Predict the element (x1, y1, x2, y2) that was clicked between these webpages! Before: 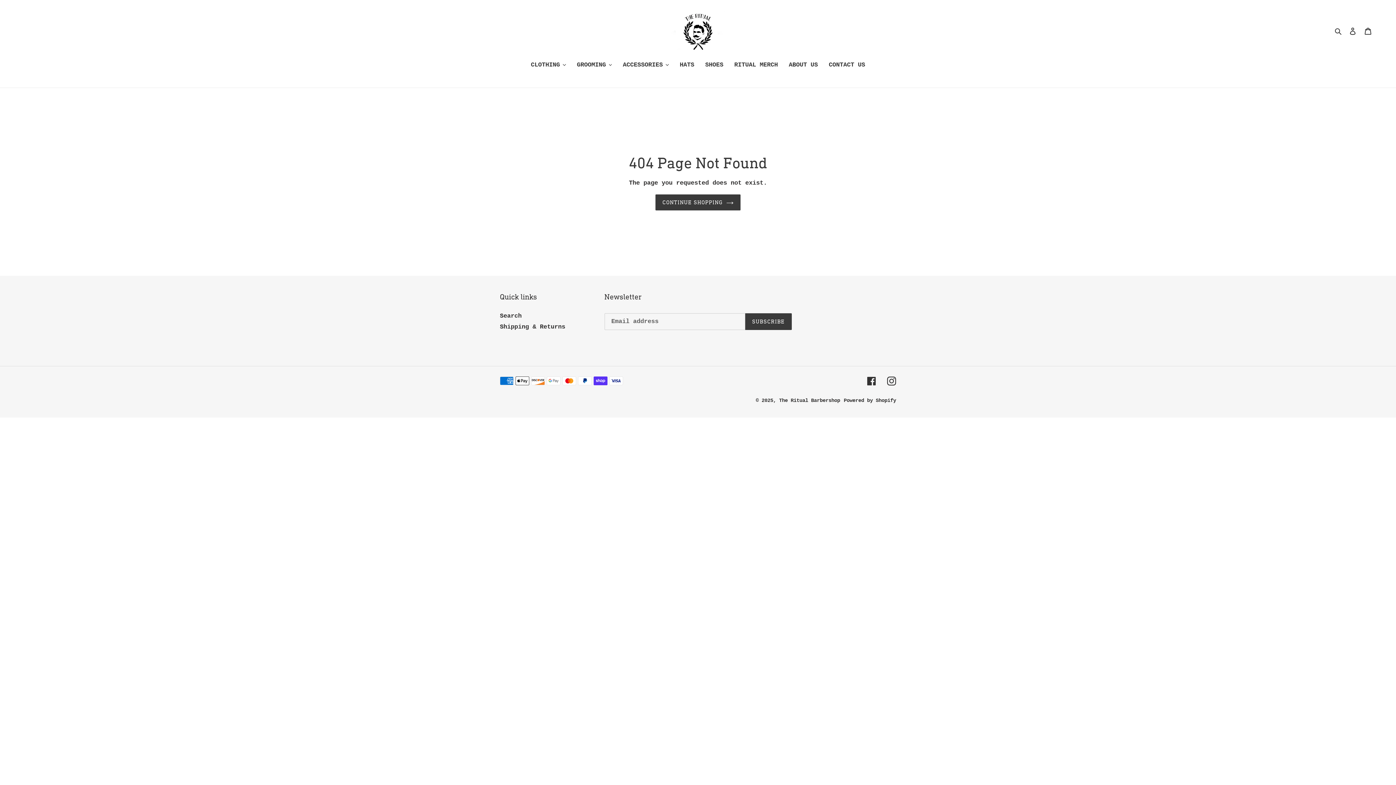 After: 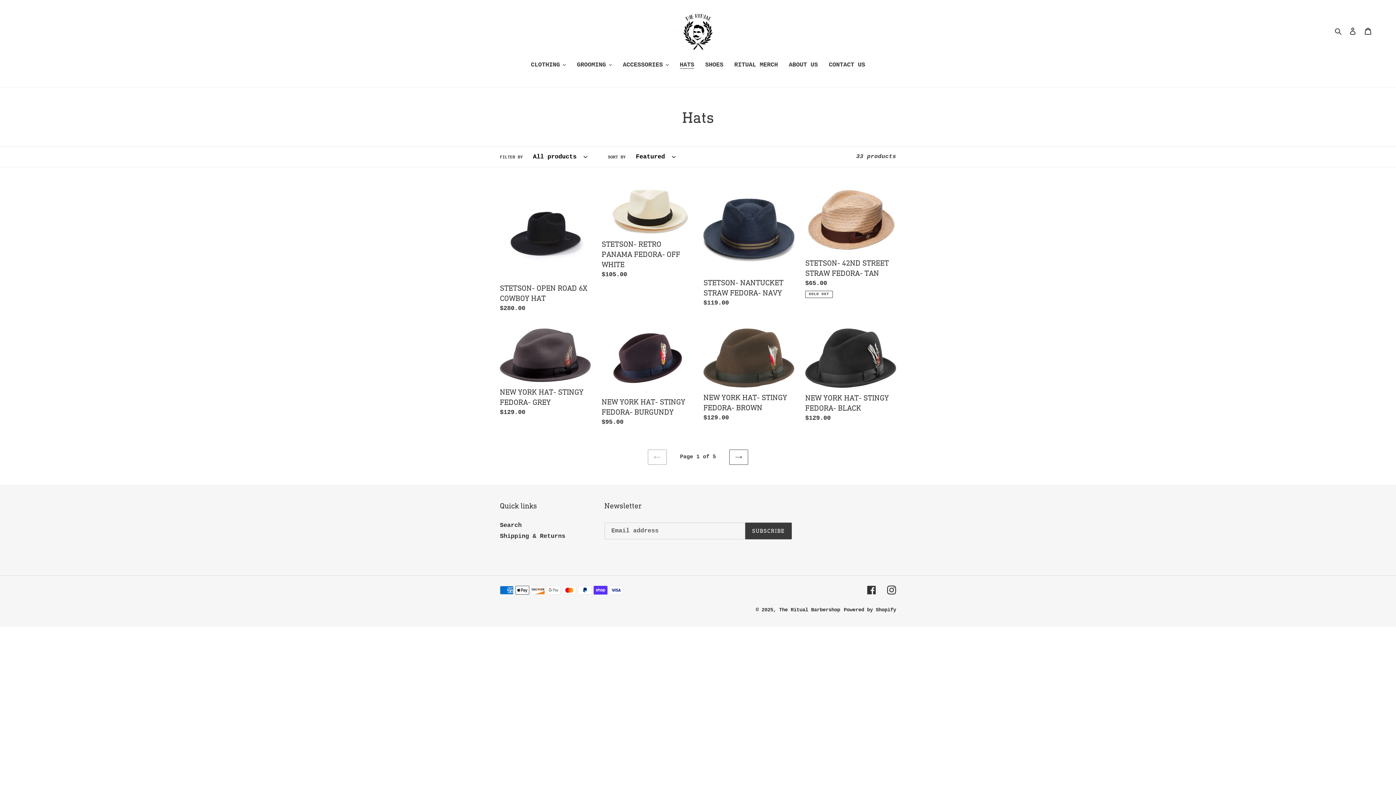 Action: label: HATS bbox: (676, 60, 698, 70)